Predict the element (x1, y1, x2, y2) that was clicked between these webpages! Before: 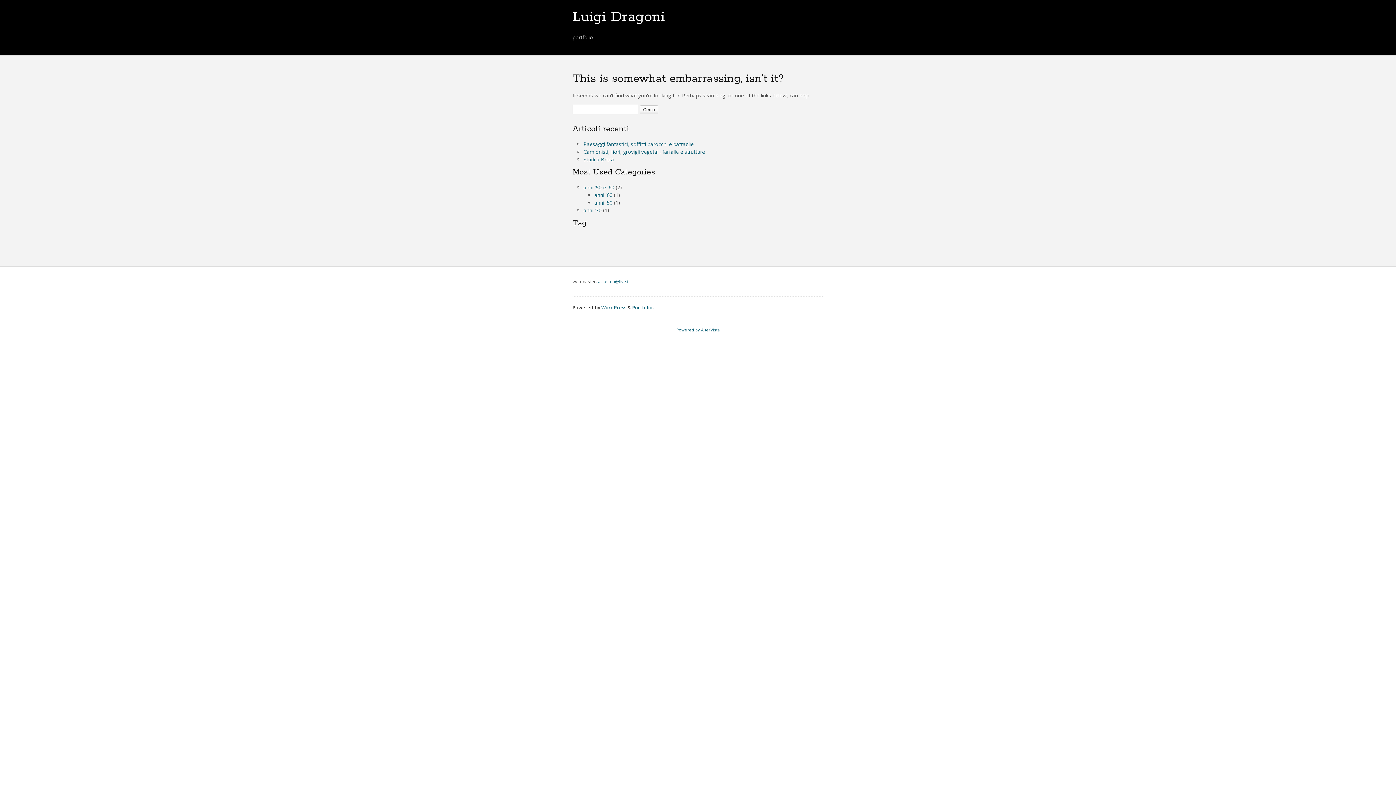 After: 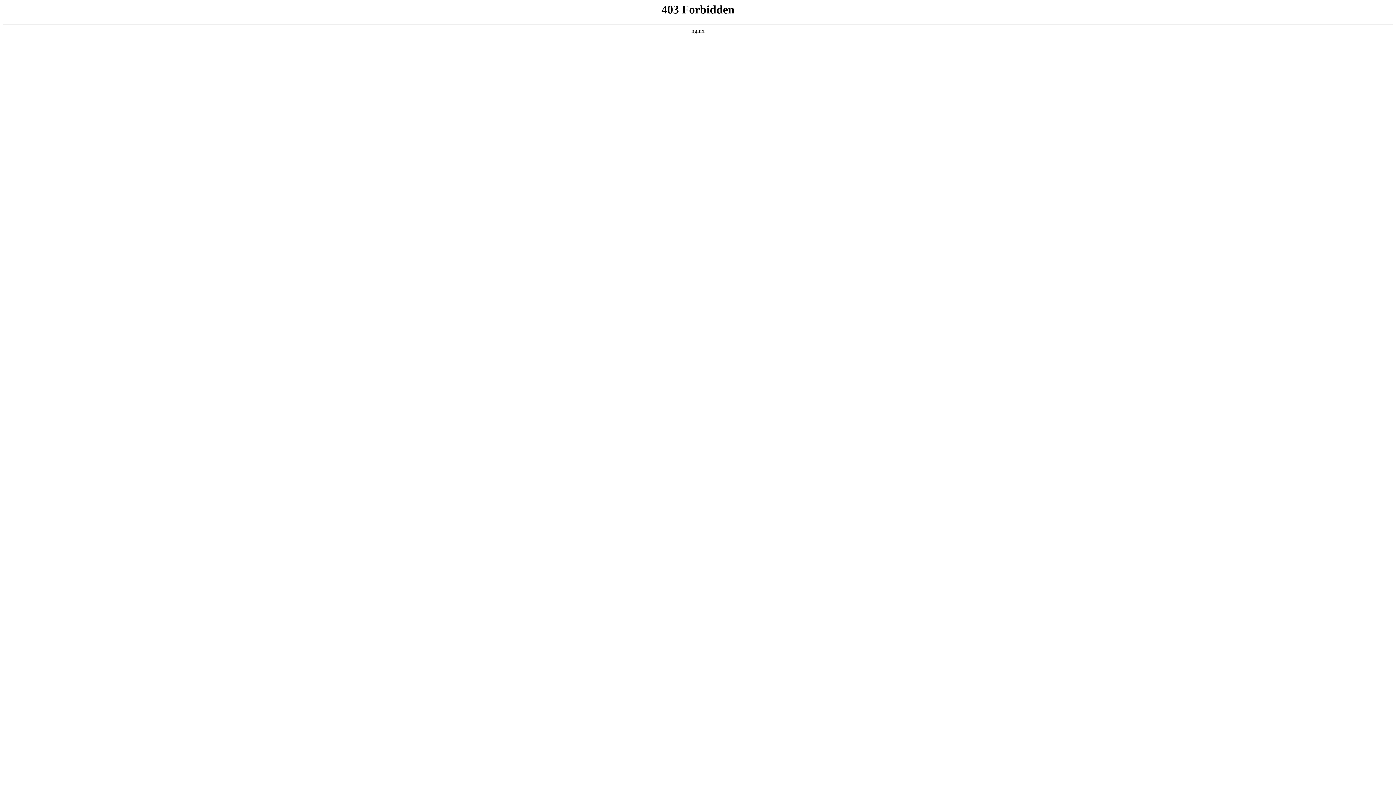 Action: label: WordPress bbox: (601, 304, 626, 310)